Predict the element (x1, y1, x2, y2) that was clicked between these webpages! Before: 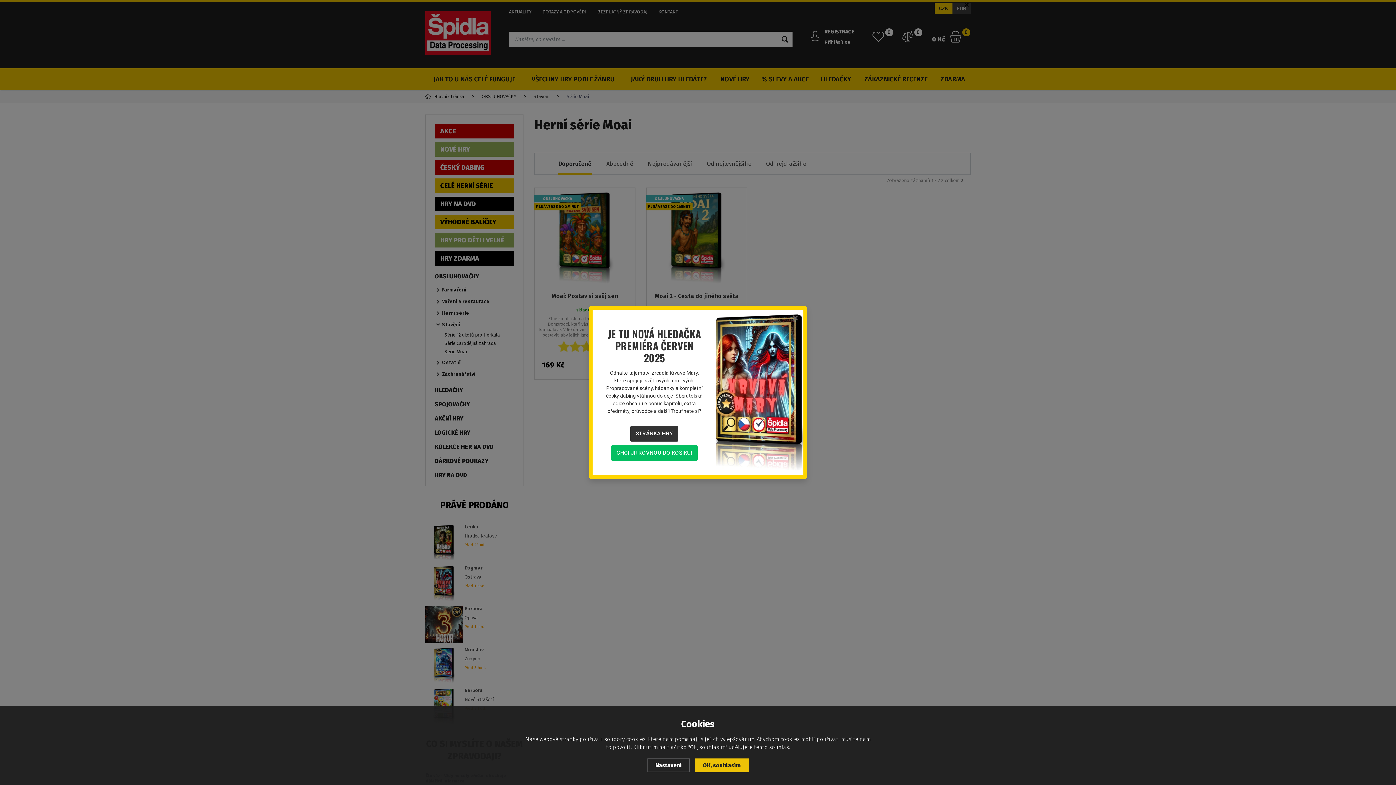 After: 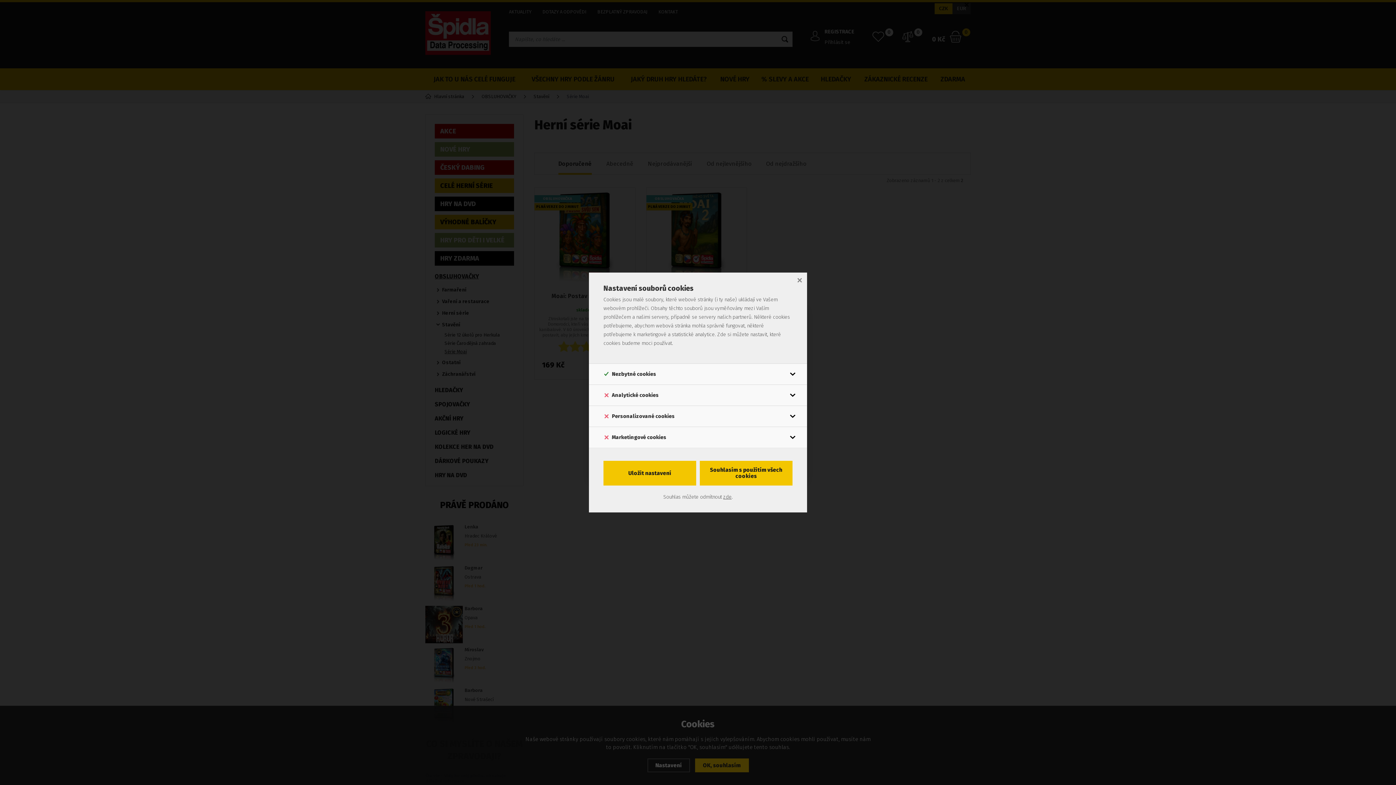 Action: label: Nastavení bbox: (647, 758, 690, 772)